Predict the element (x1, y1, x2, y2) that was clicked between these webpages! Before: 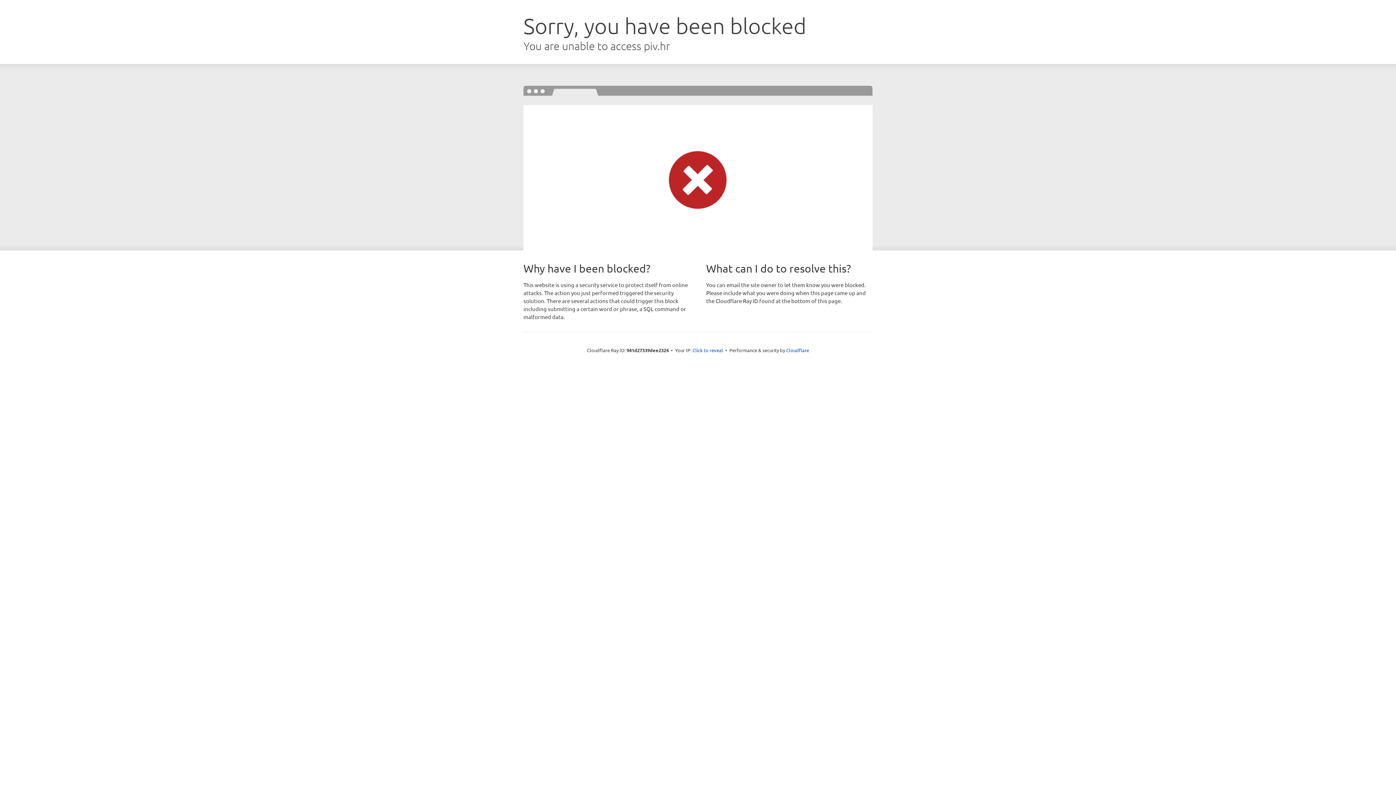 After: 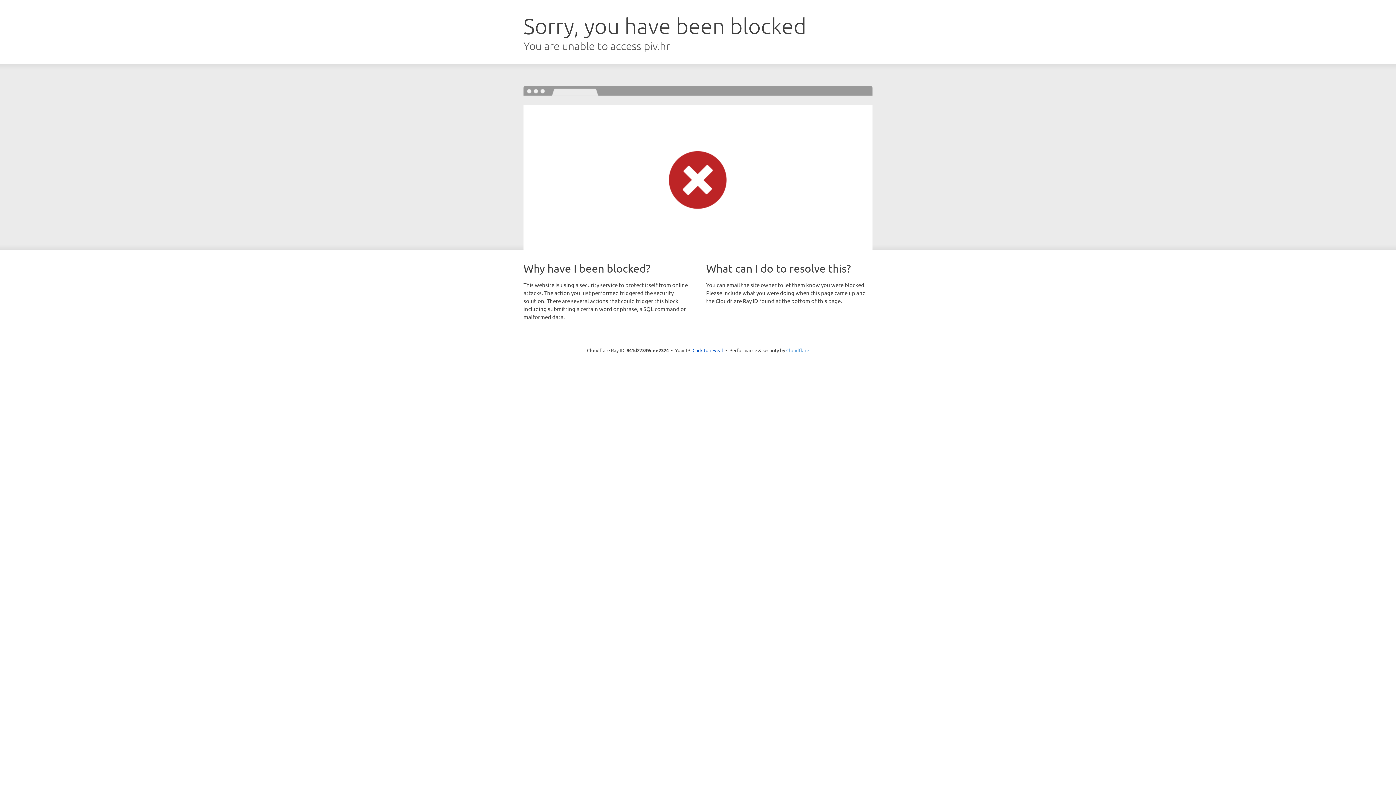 Action: label: Cloudflare bbox: (786, 347, 809, 353)